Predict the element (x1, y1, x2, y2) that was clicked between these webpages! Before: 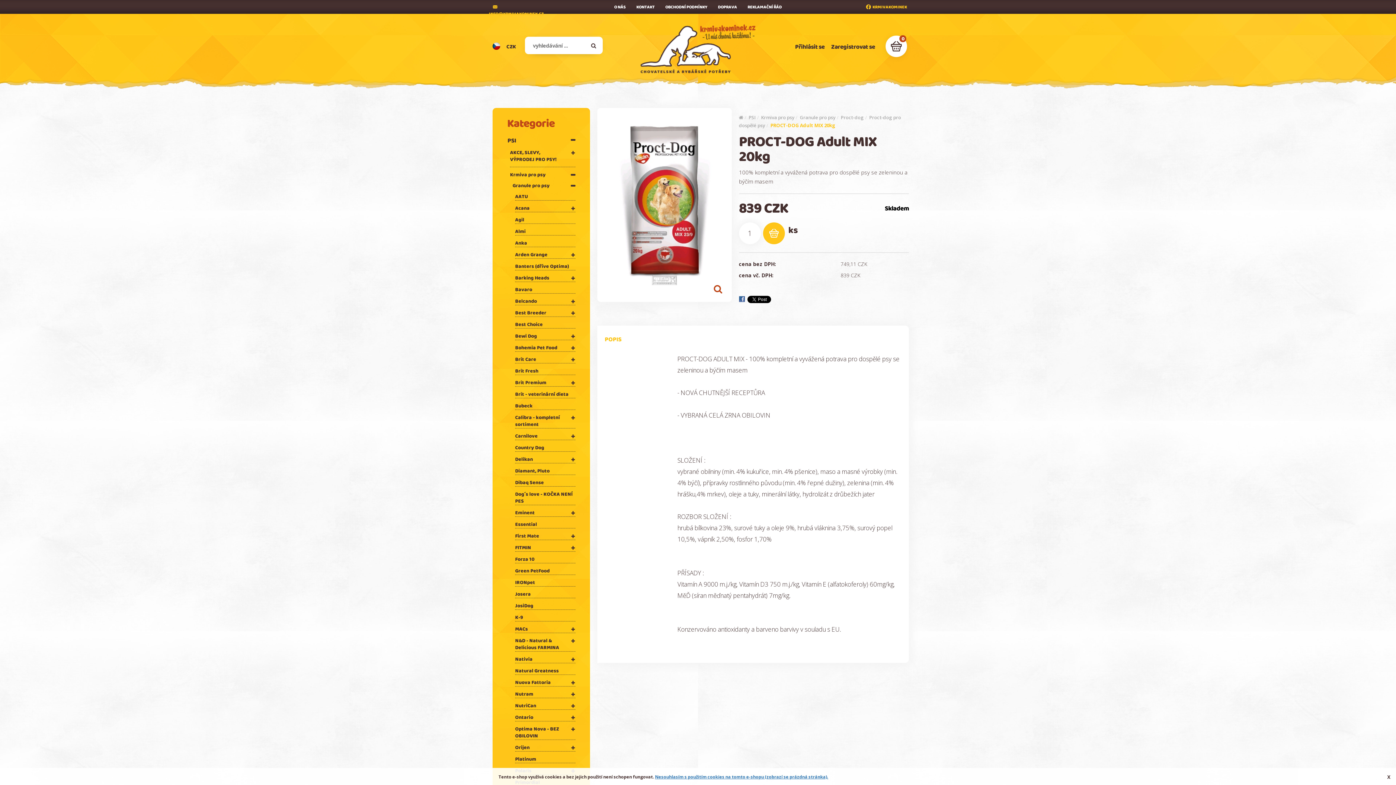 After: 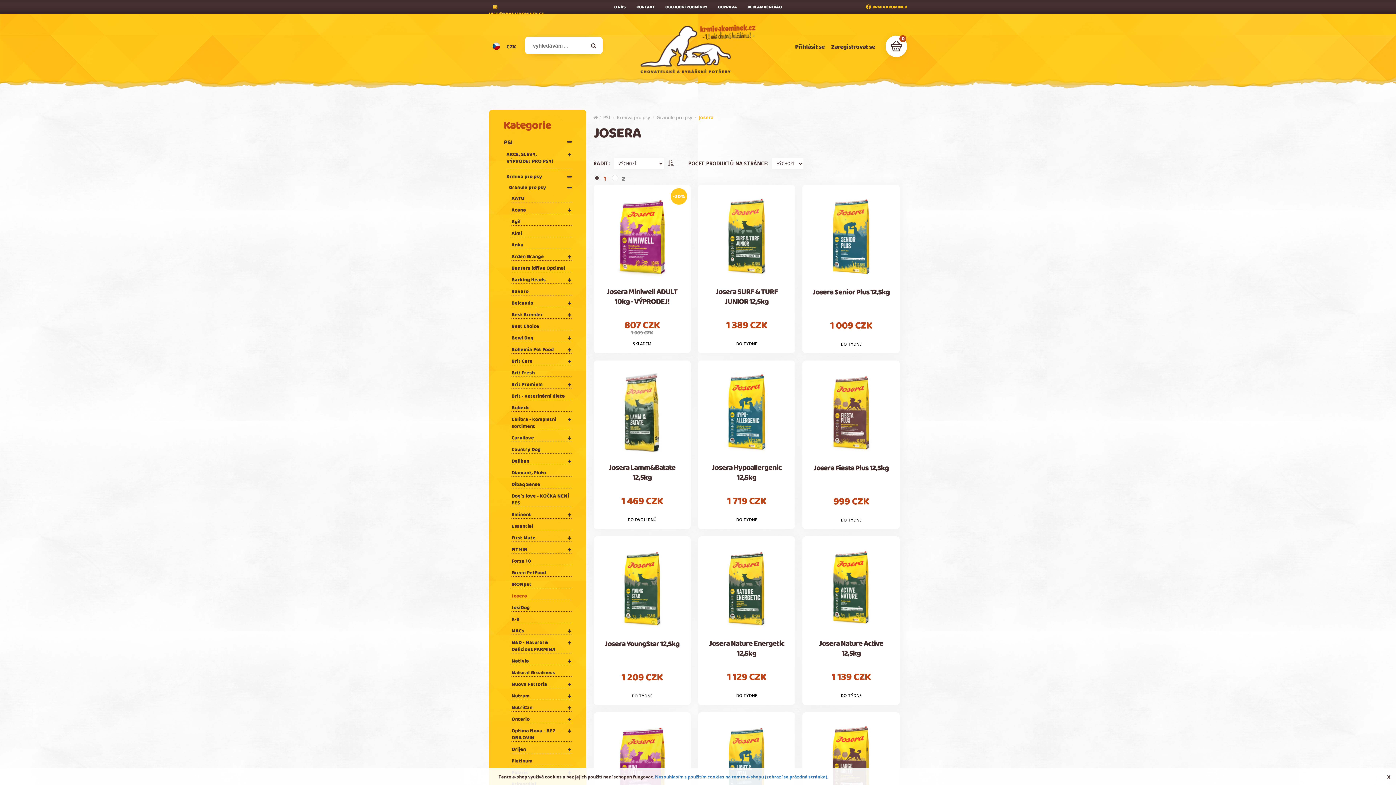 Action: label: Josera bbox: (515, 590, 530, 598)